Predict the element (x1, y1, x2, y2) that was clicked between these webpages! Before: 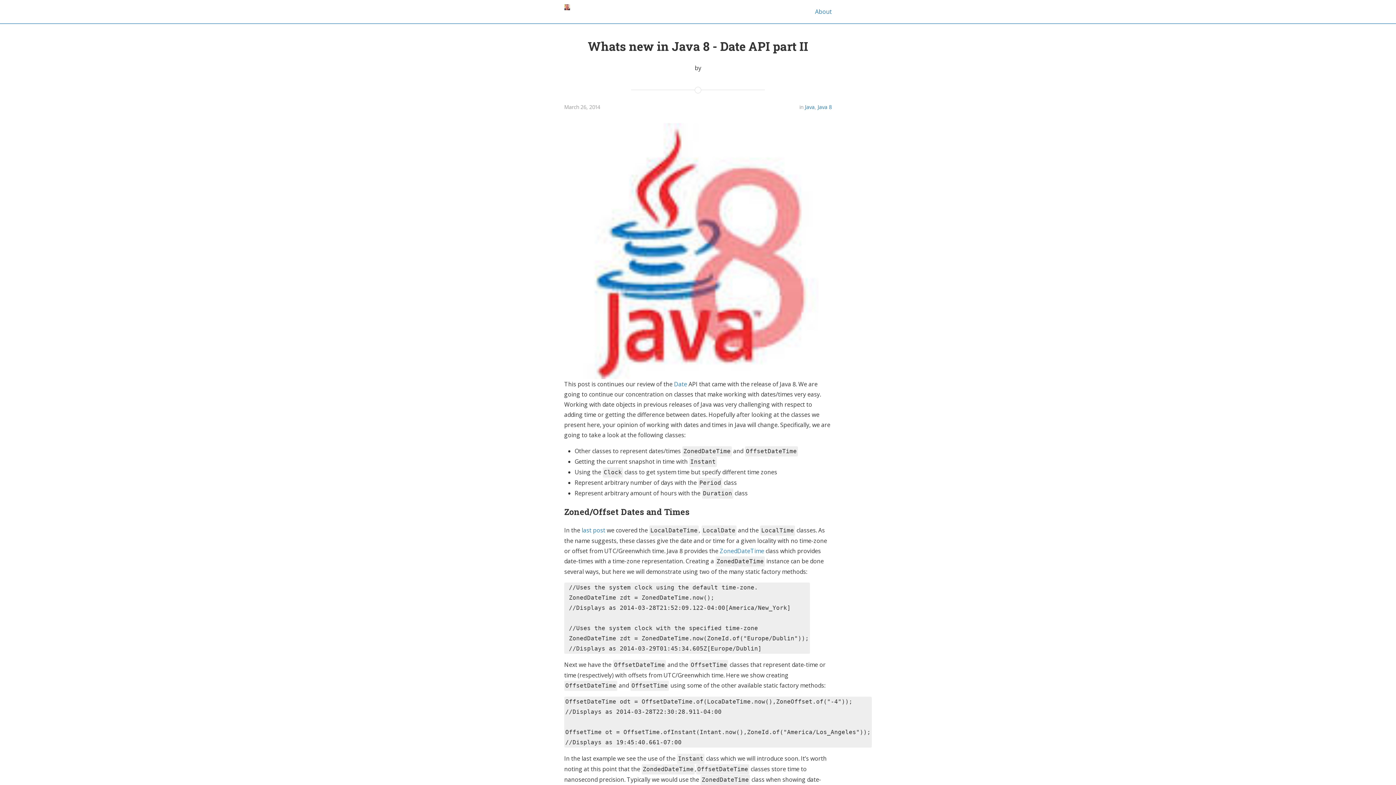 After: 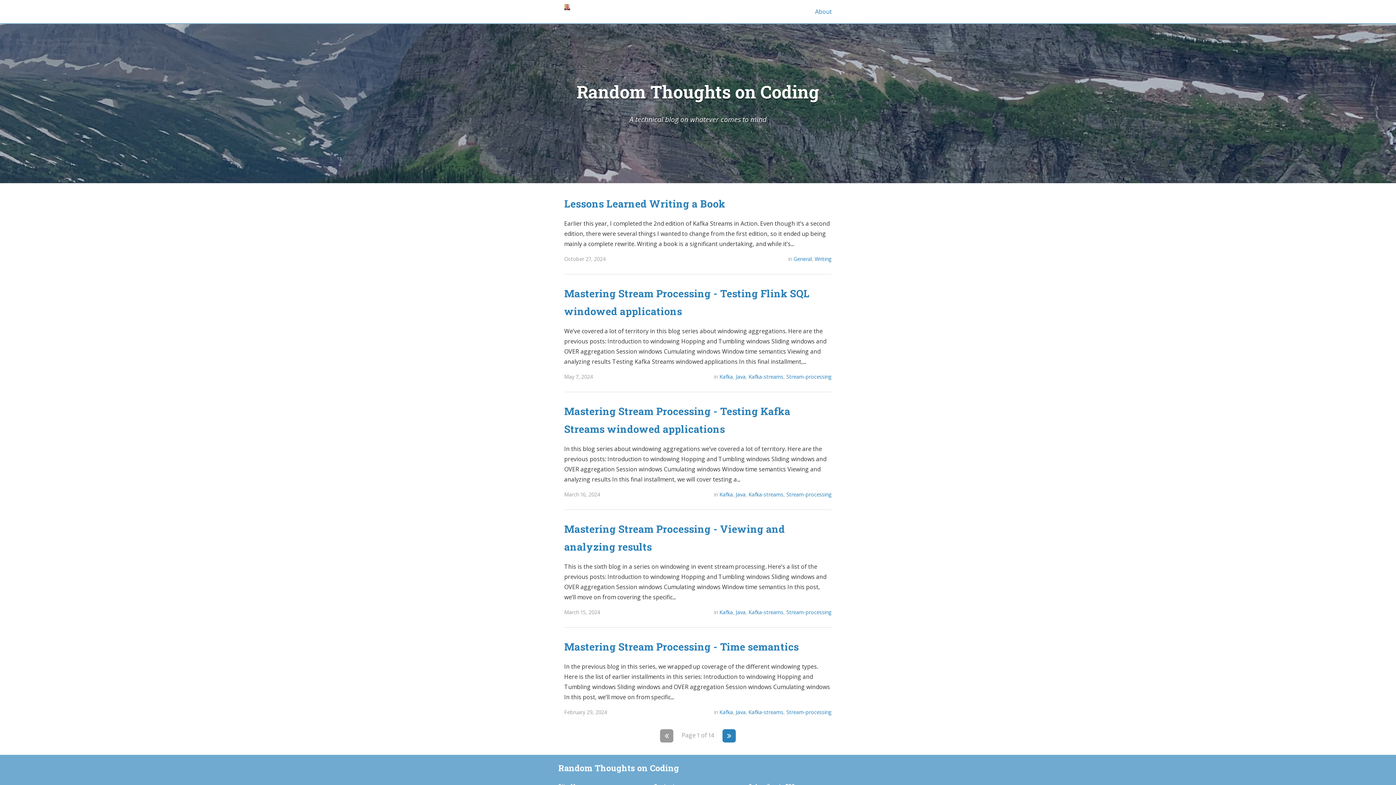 Action: bbox: (558, 0, 576, 23)